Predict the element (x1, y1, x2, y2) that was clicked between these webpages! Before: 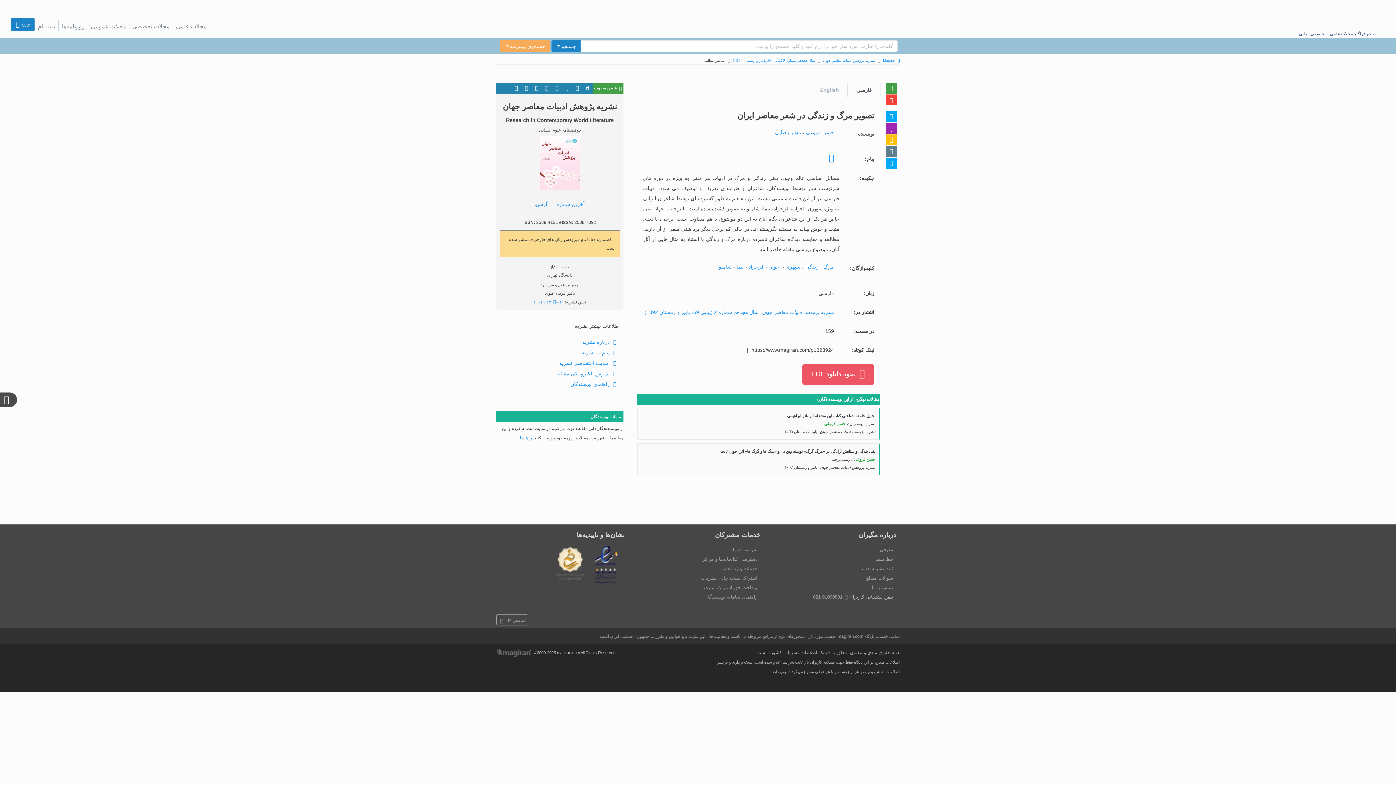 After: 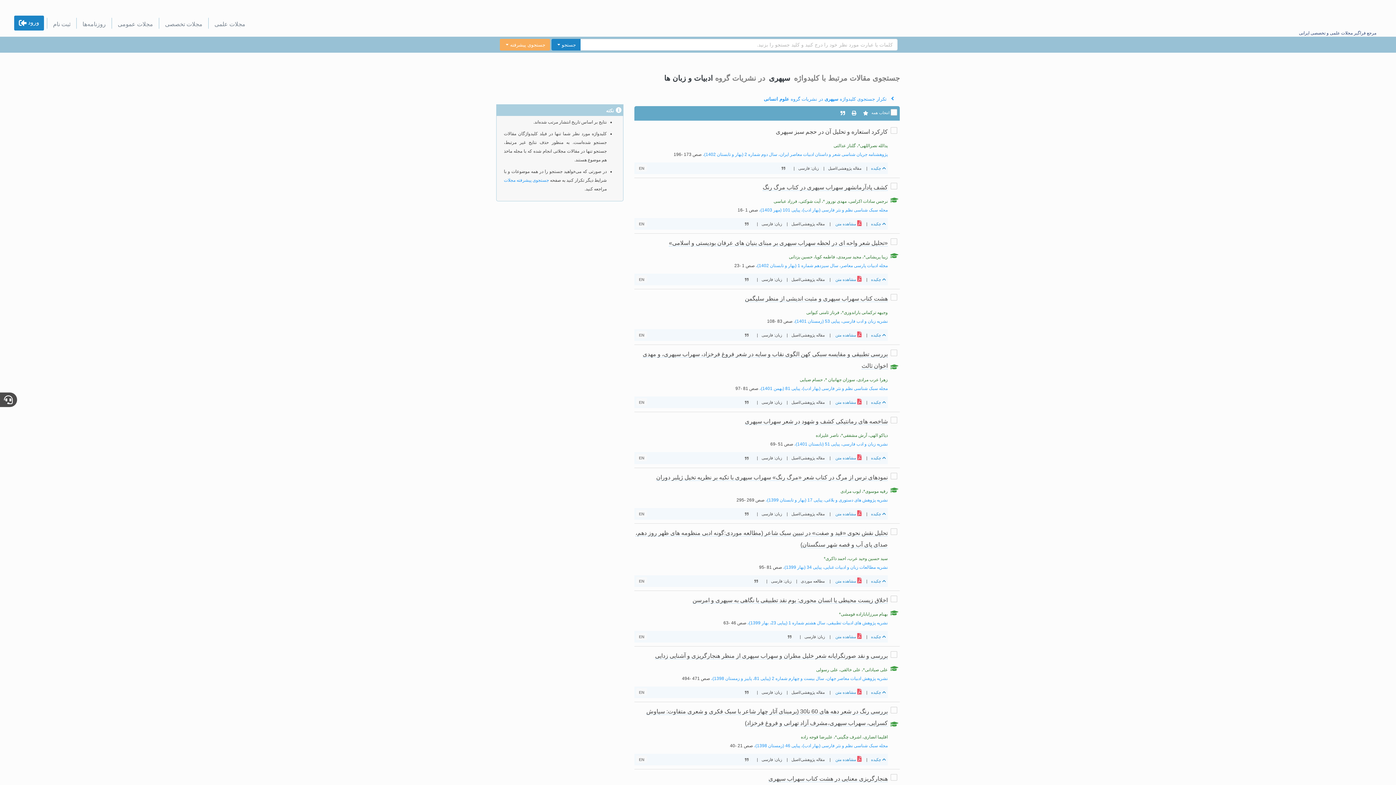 Action: bbox: (784, 264, 800, 269) label: سپهری 